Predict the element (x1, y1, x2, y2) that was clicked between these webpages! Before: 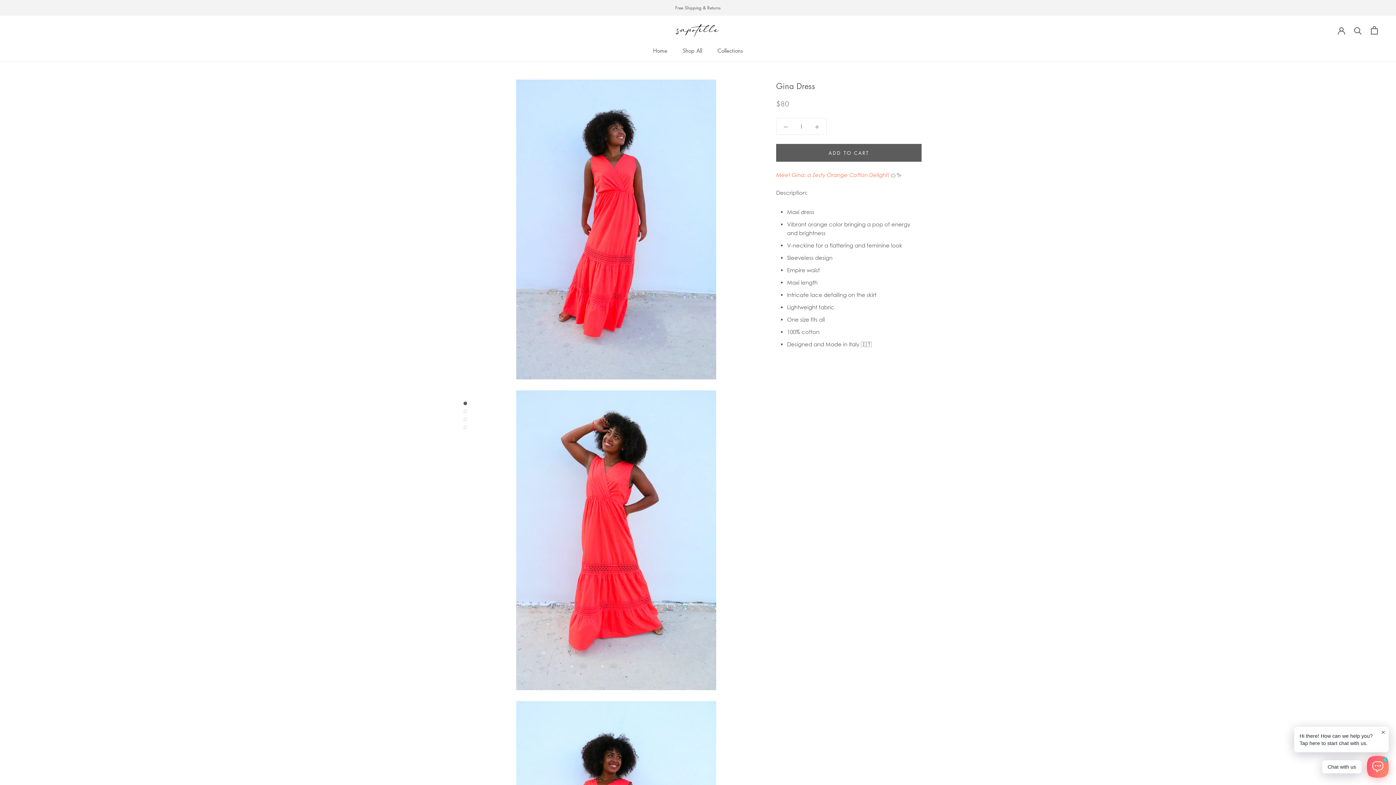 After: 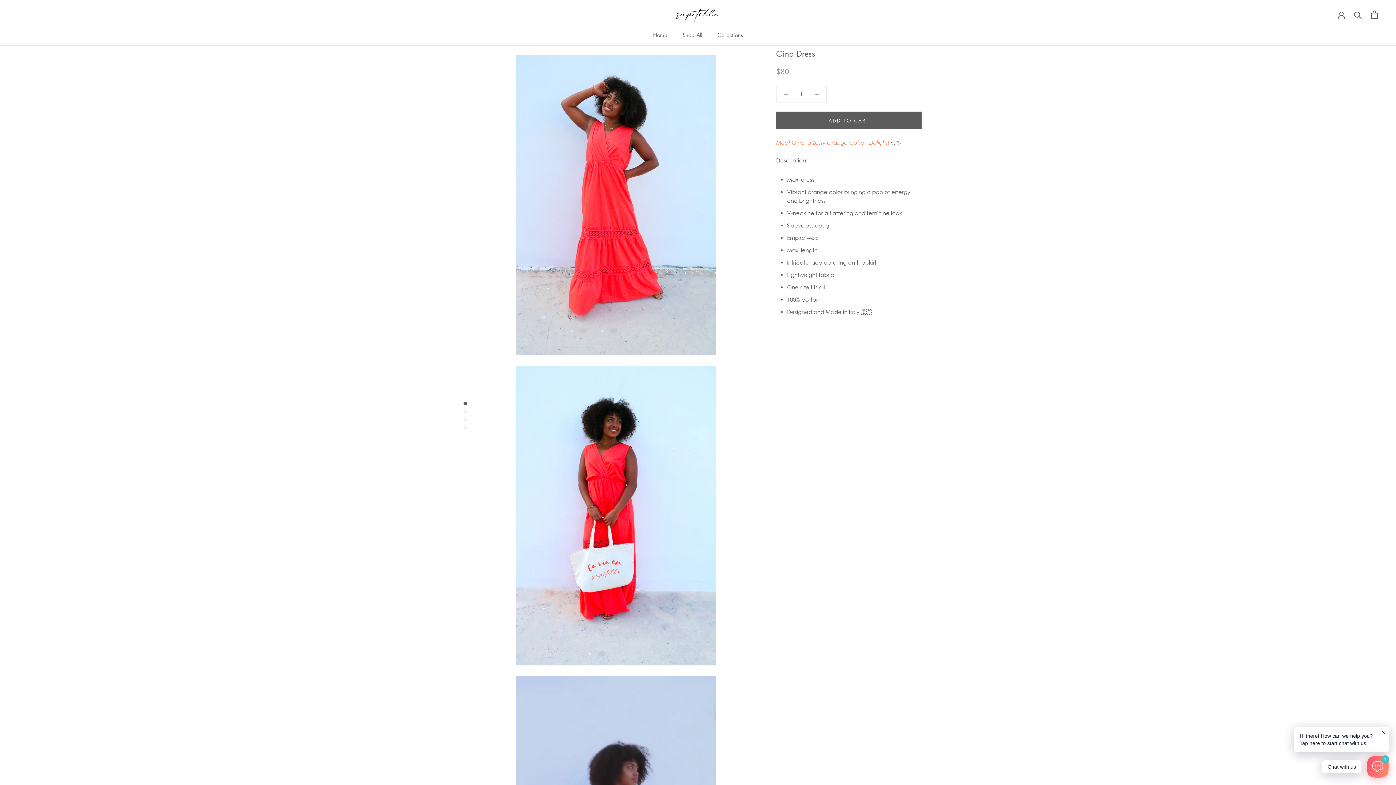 Action: bbox: (463, 409, 467, 413)